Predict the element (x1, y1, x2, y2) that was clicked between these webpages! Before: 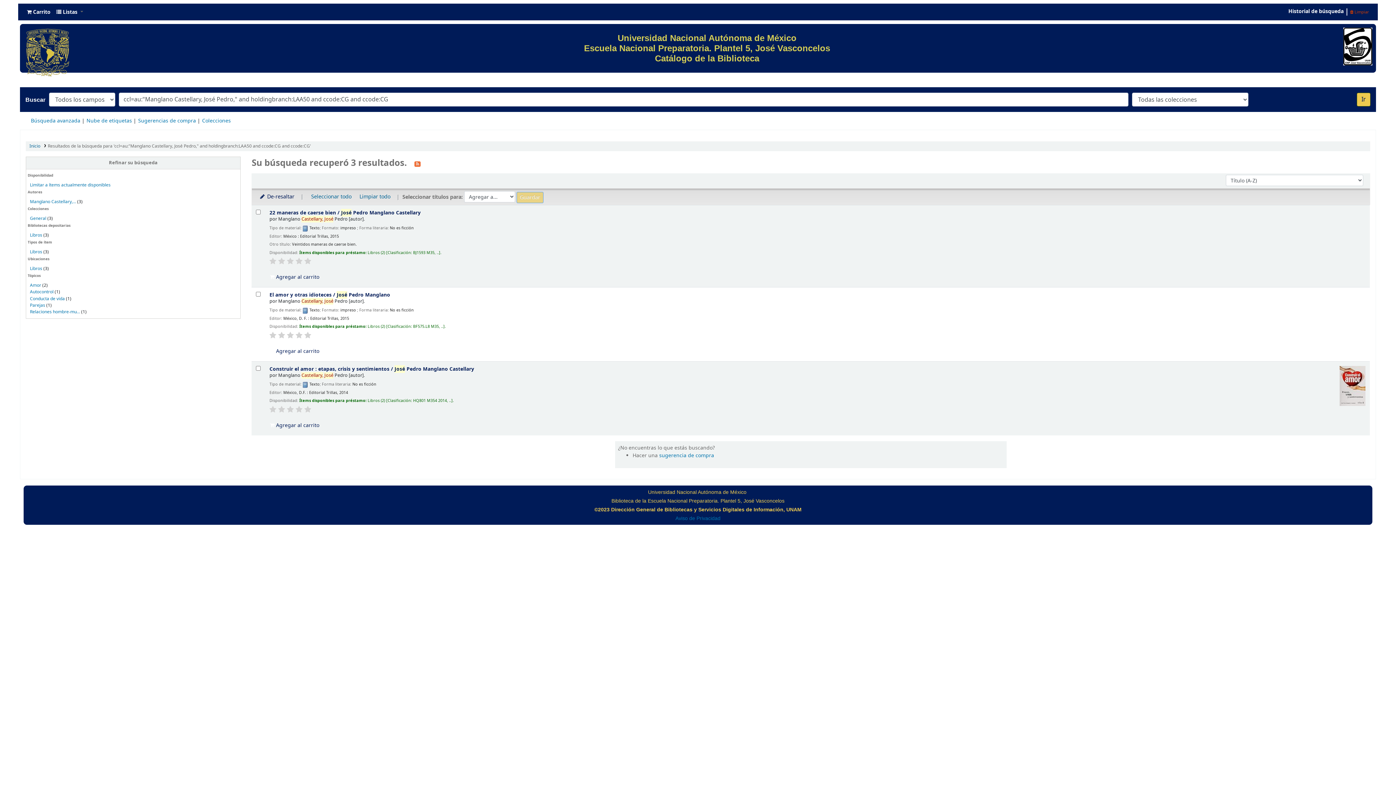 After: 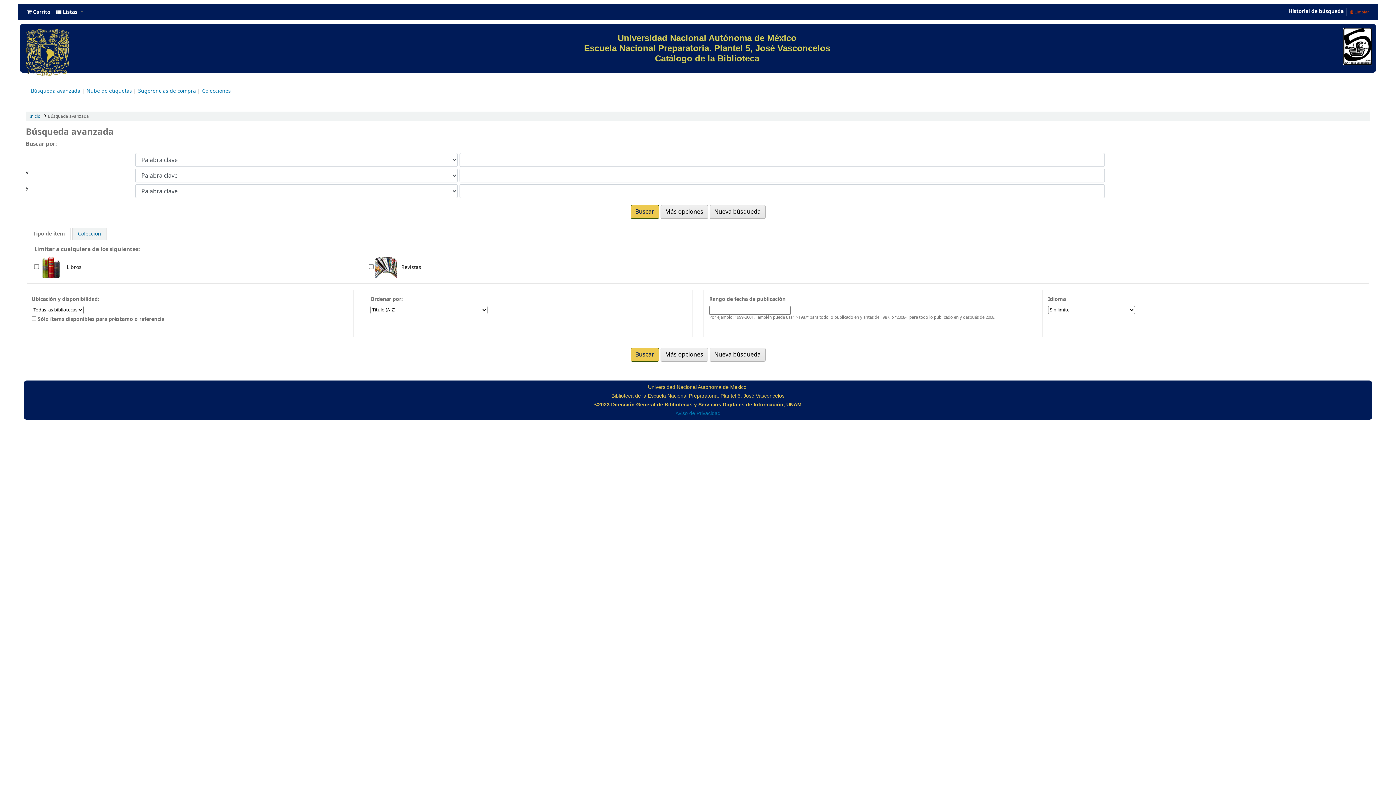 Action: label: Búsqueda avanzada bbox: (30, 117, 80, 124)